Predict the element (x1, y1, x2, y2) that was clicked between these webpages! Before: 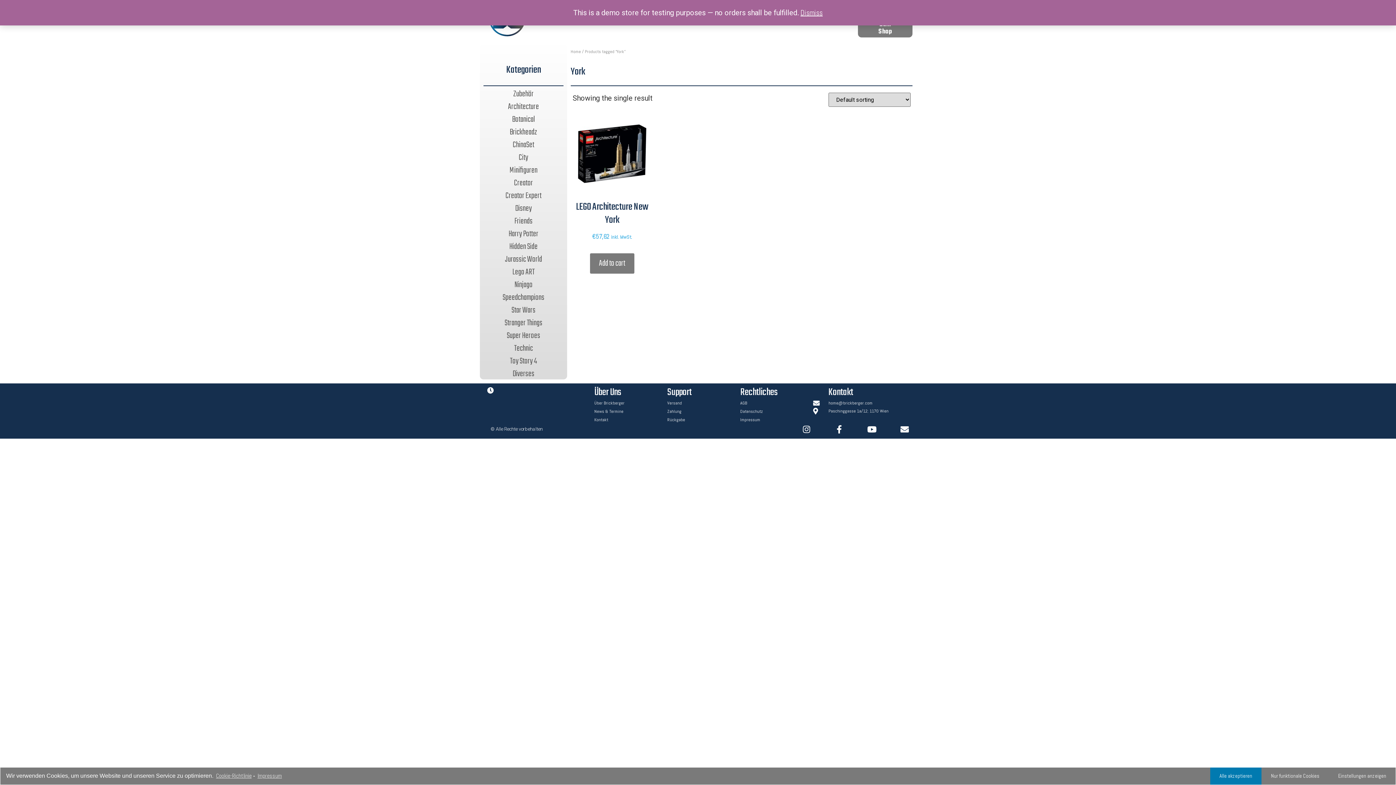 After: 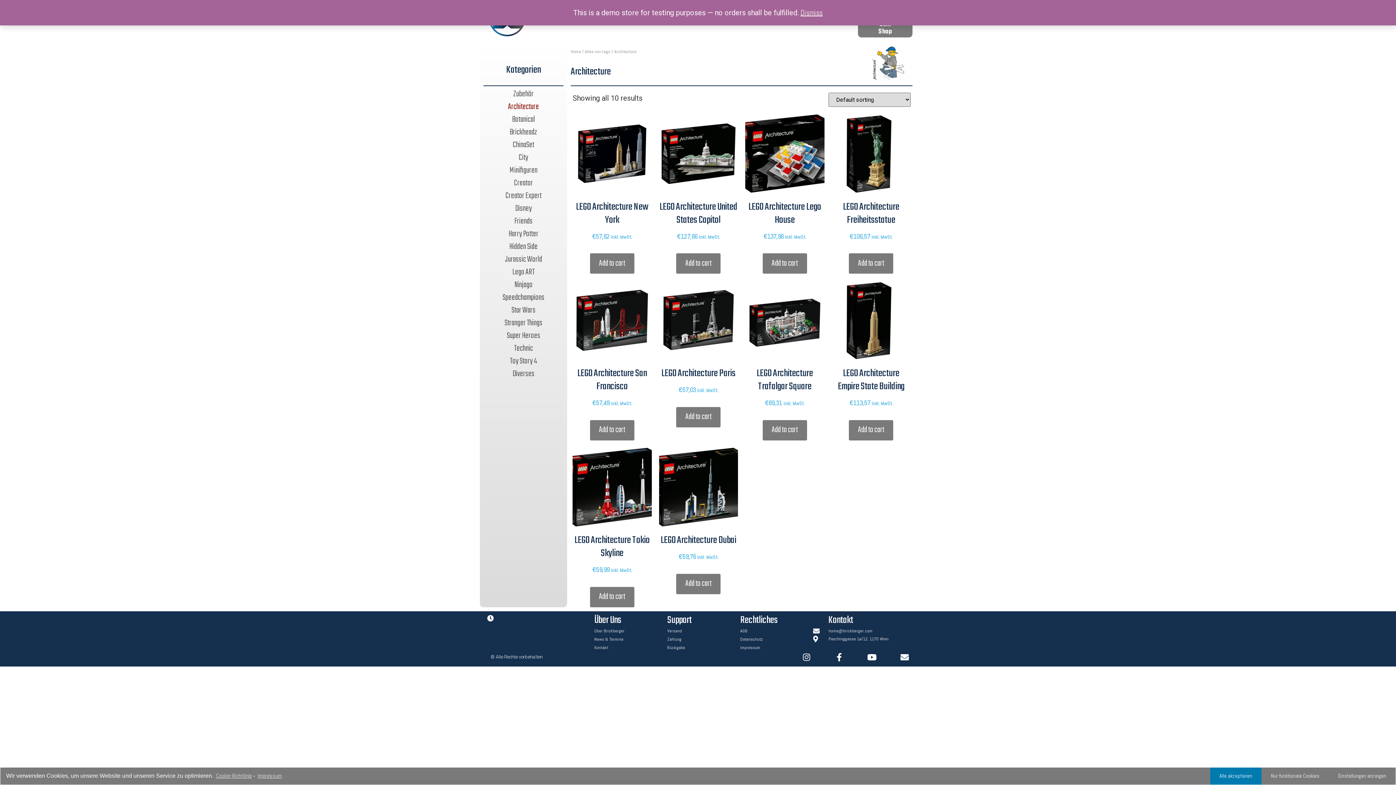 Action: bbox: (483, 101, 563, 112) label: Architecture